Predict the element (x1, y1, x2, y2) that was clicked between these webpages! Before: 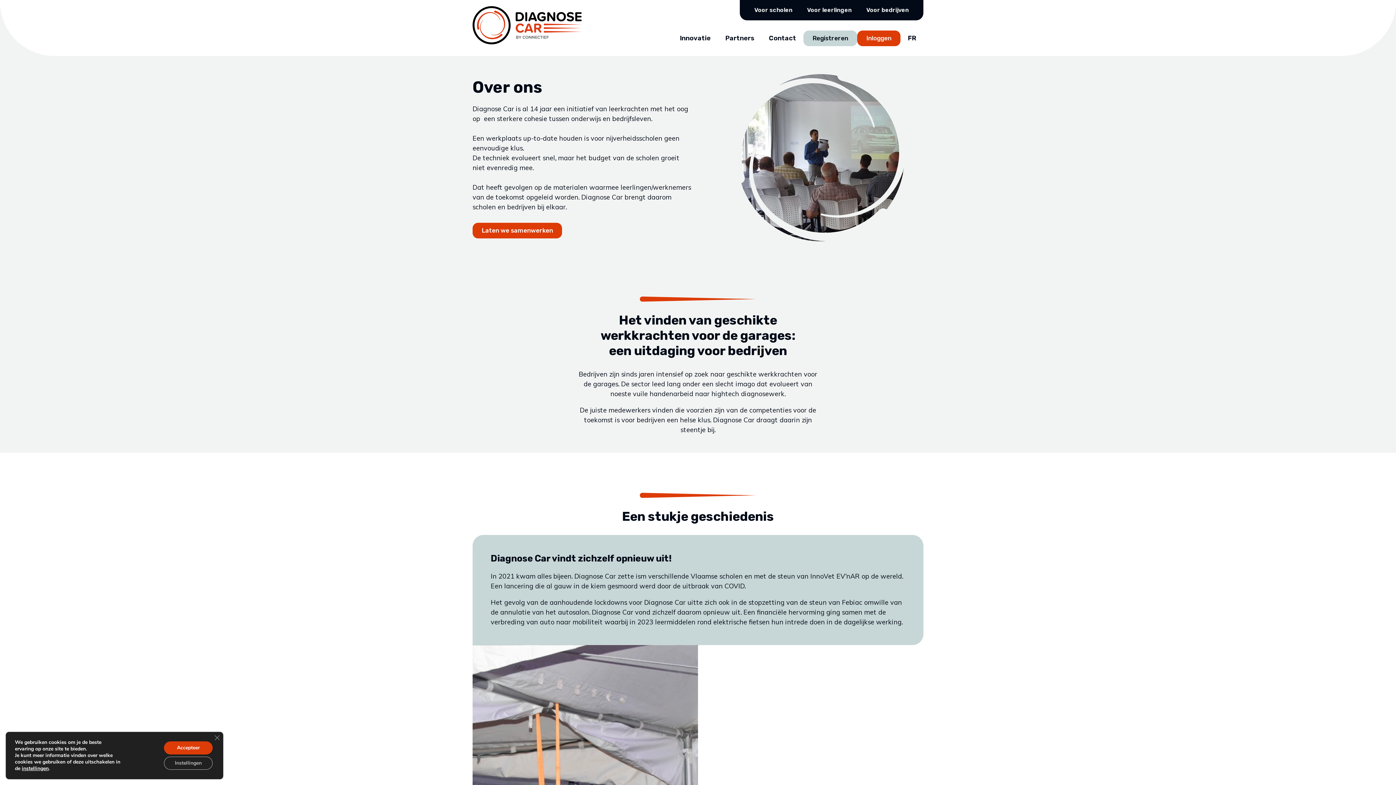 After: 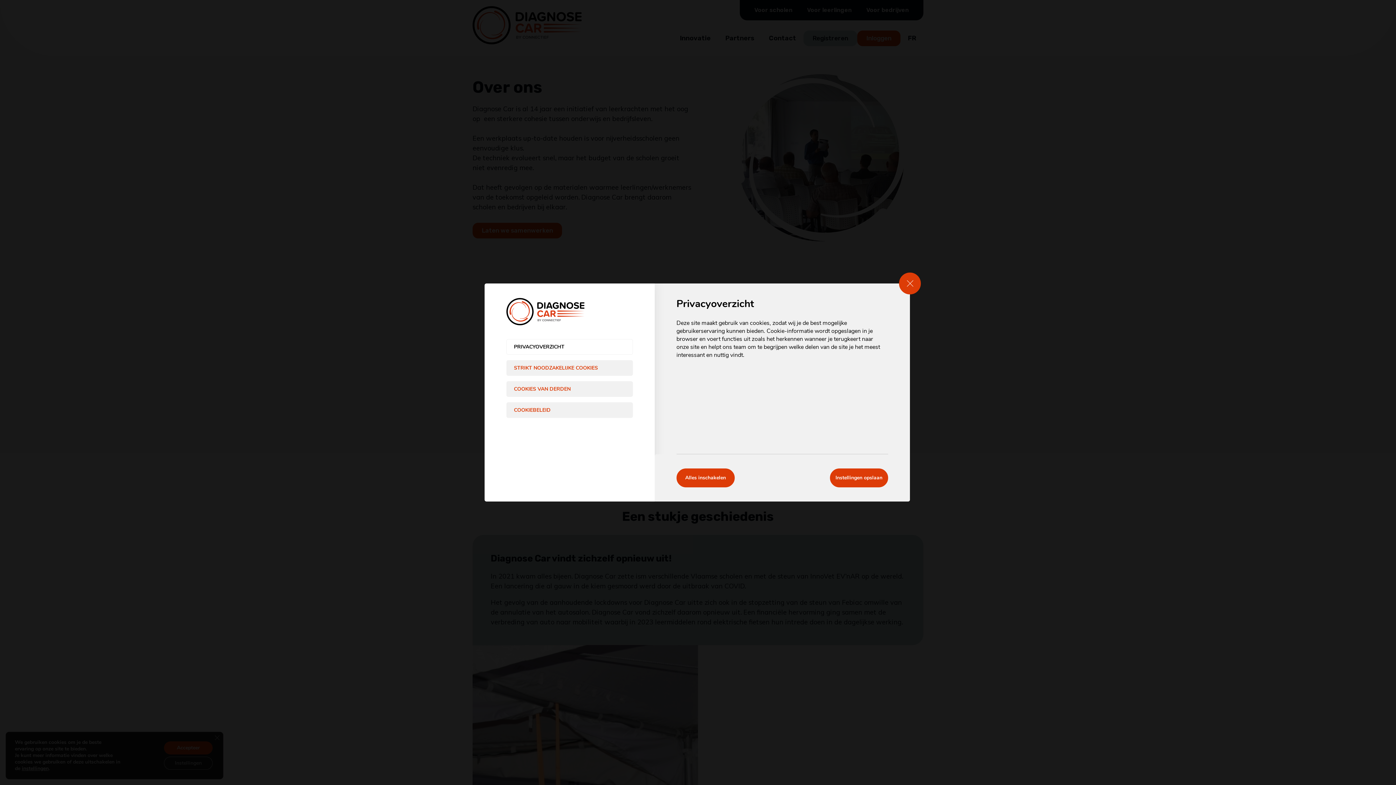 Action: label: instellingen bbox: (21, 765, 48, 772)